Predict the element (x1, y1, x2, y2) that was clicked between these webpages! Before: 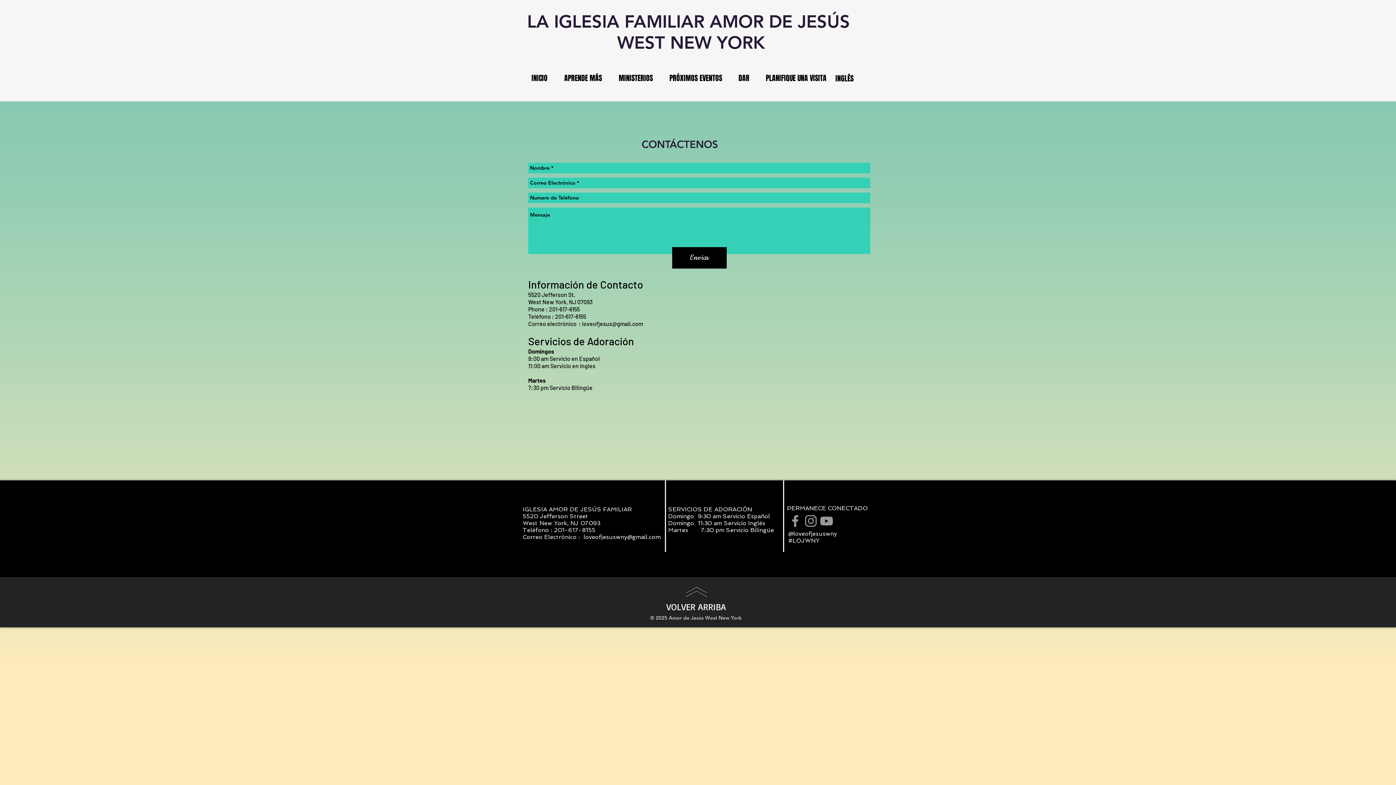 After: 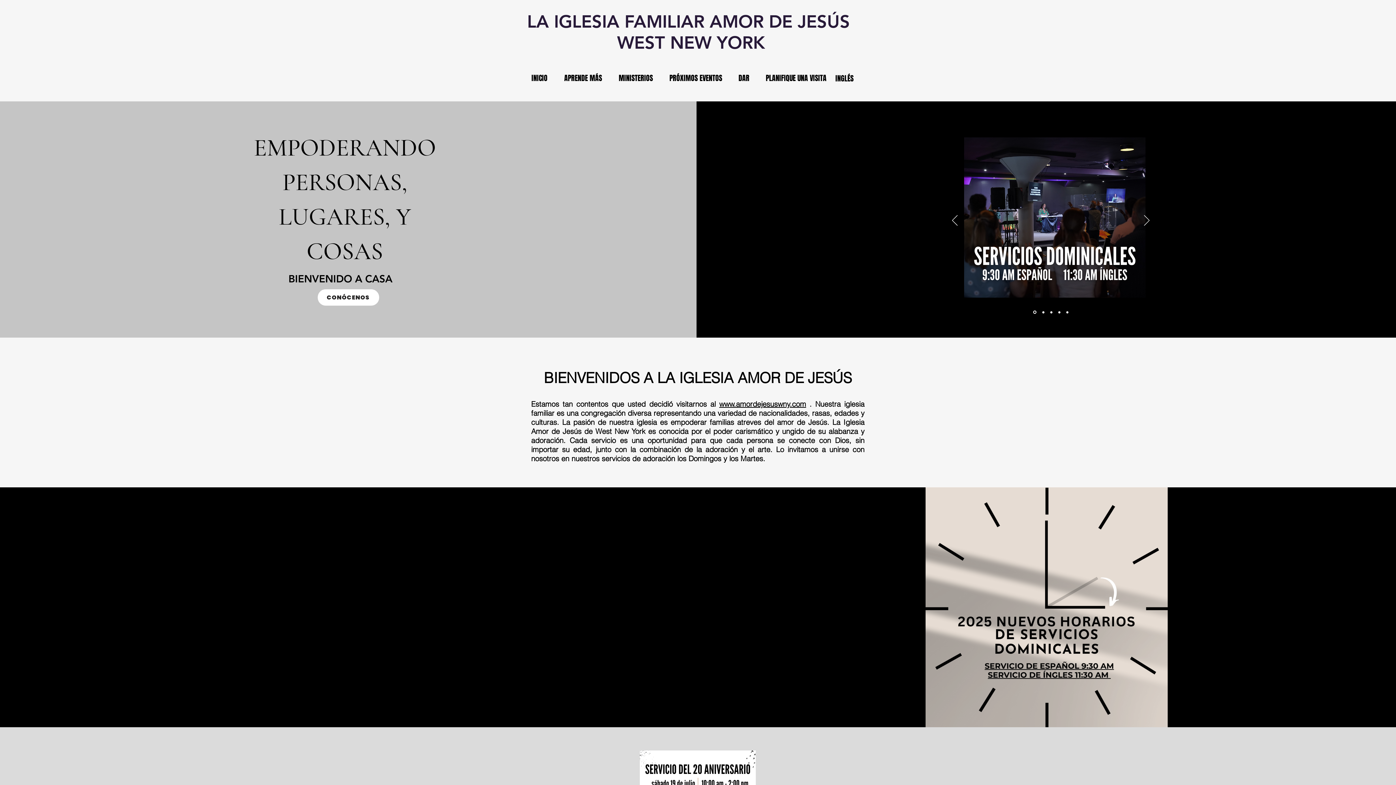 Action: label: INICIO bbox: (523, 70, 556, 86)